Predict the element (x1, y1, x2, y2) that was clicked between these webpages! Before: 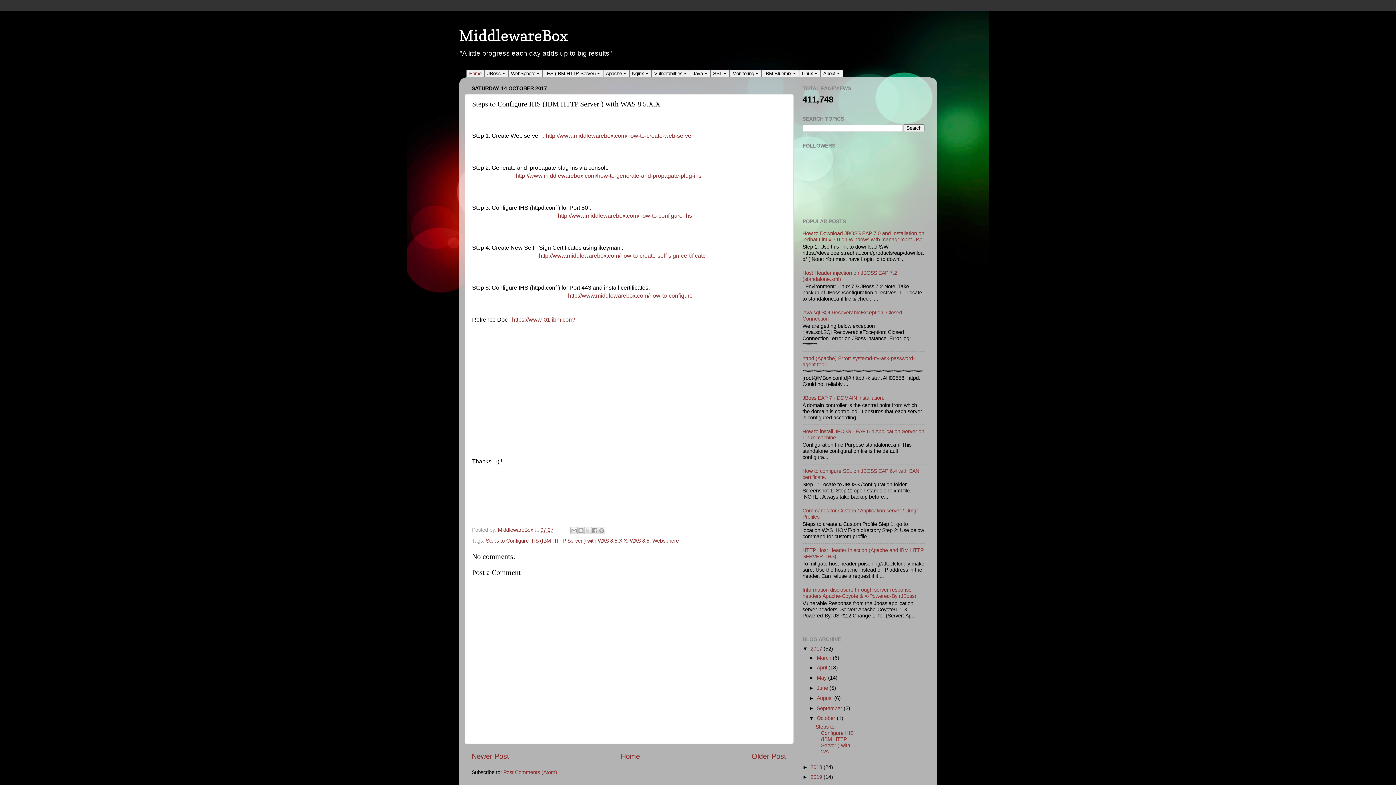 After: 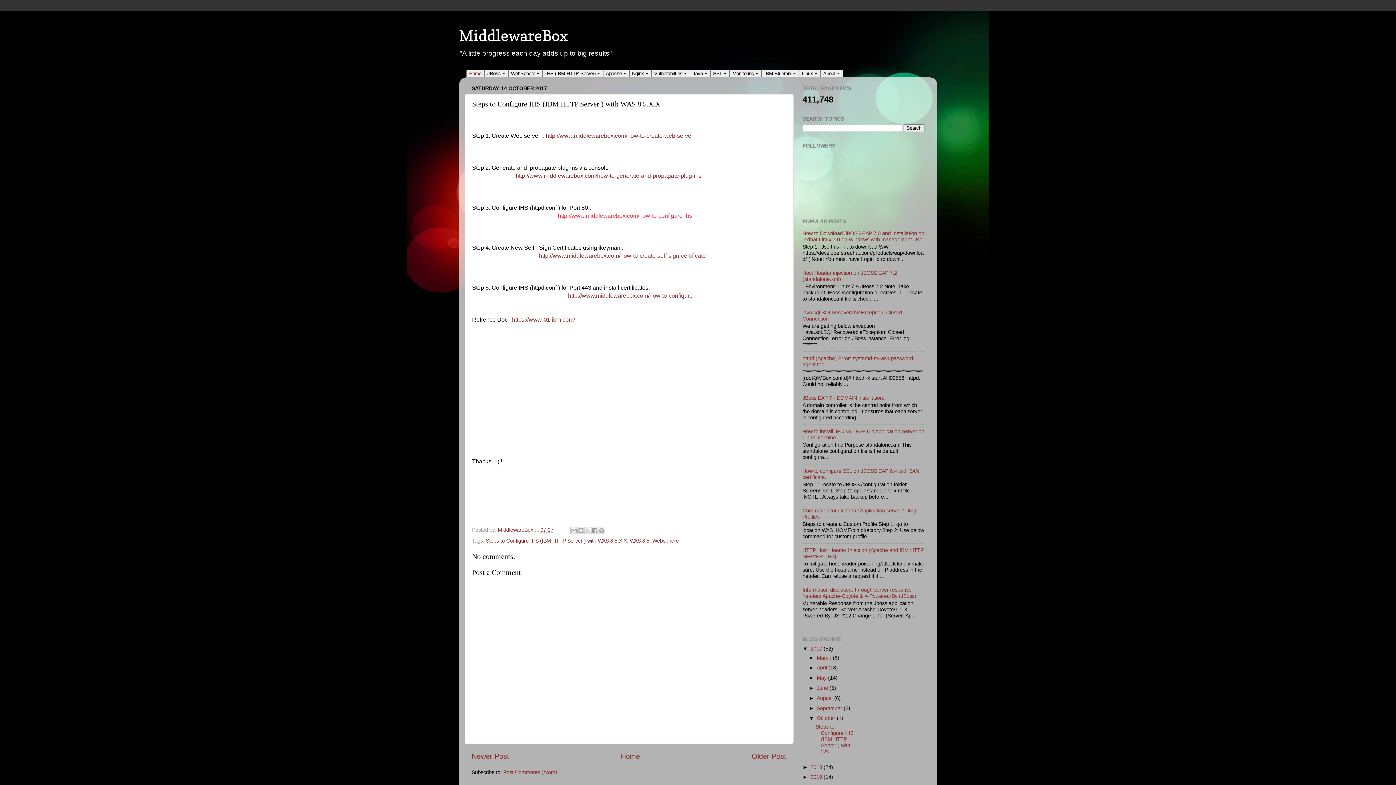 Action: label: http://www.middlewarebox.com/how-to-configure-ihs bbox: (558, 212, 692, 218)